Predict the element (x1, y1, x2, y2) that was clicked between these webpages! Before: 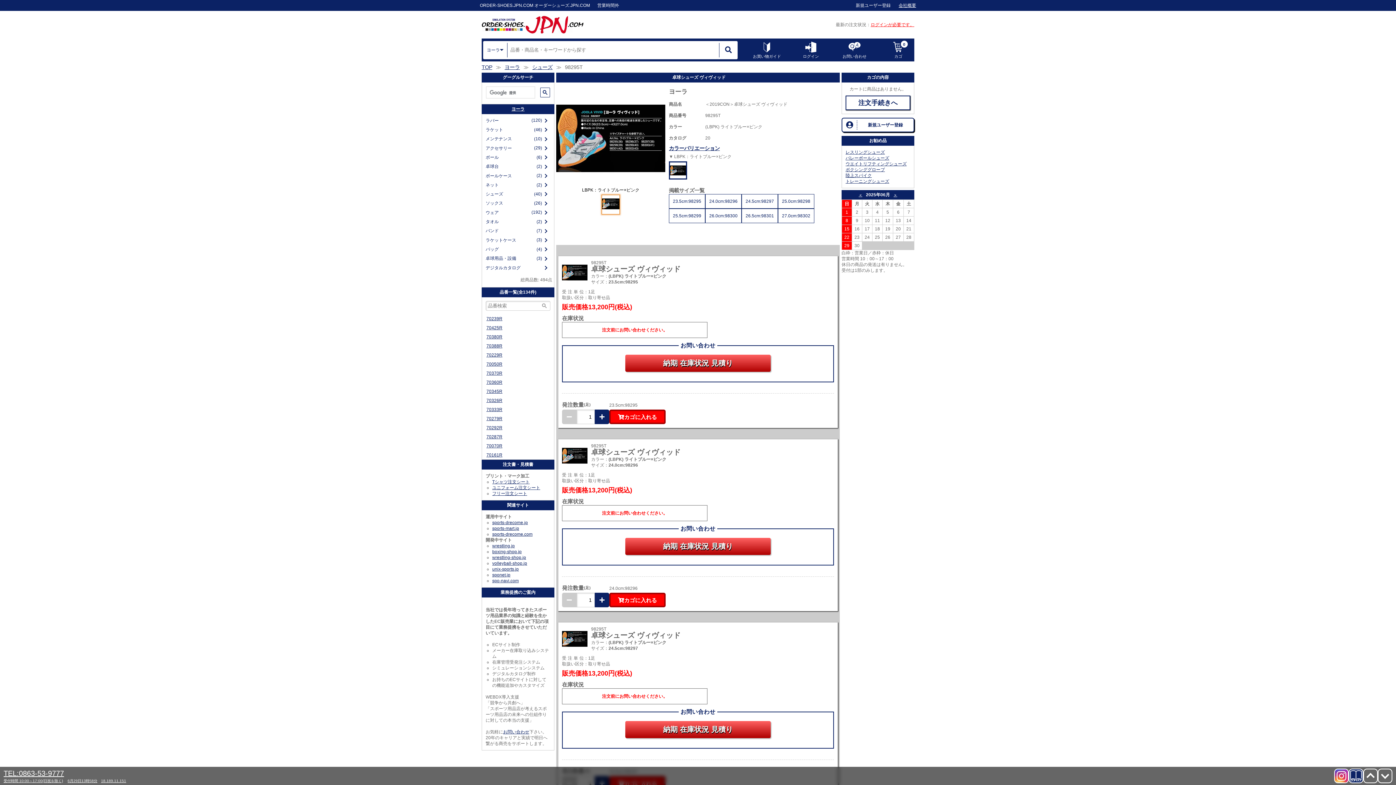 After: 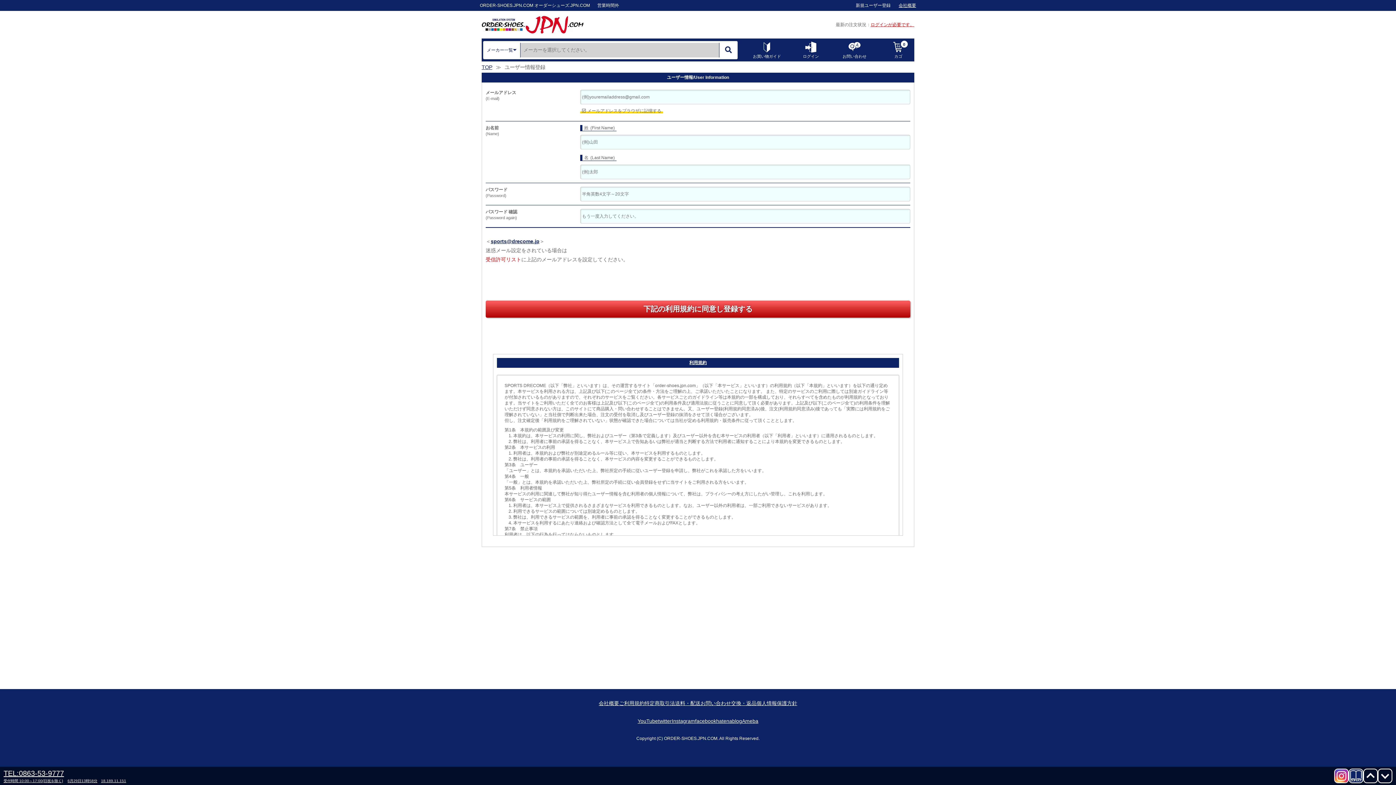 Action: bbox: (841, 117, 914, 132) label: 新規ユーザー登録